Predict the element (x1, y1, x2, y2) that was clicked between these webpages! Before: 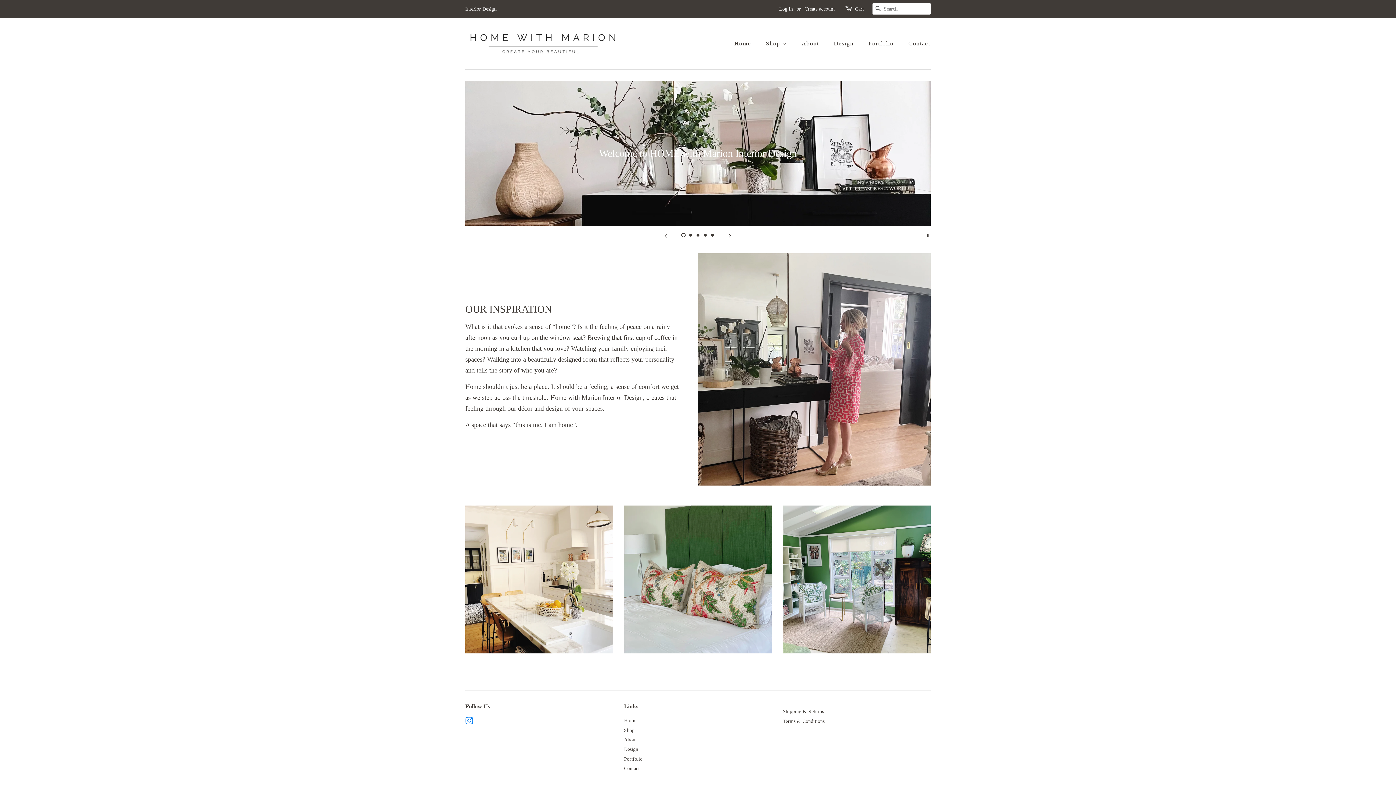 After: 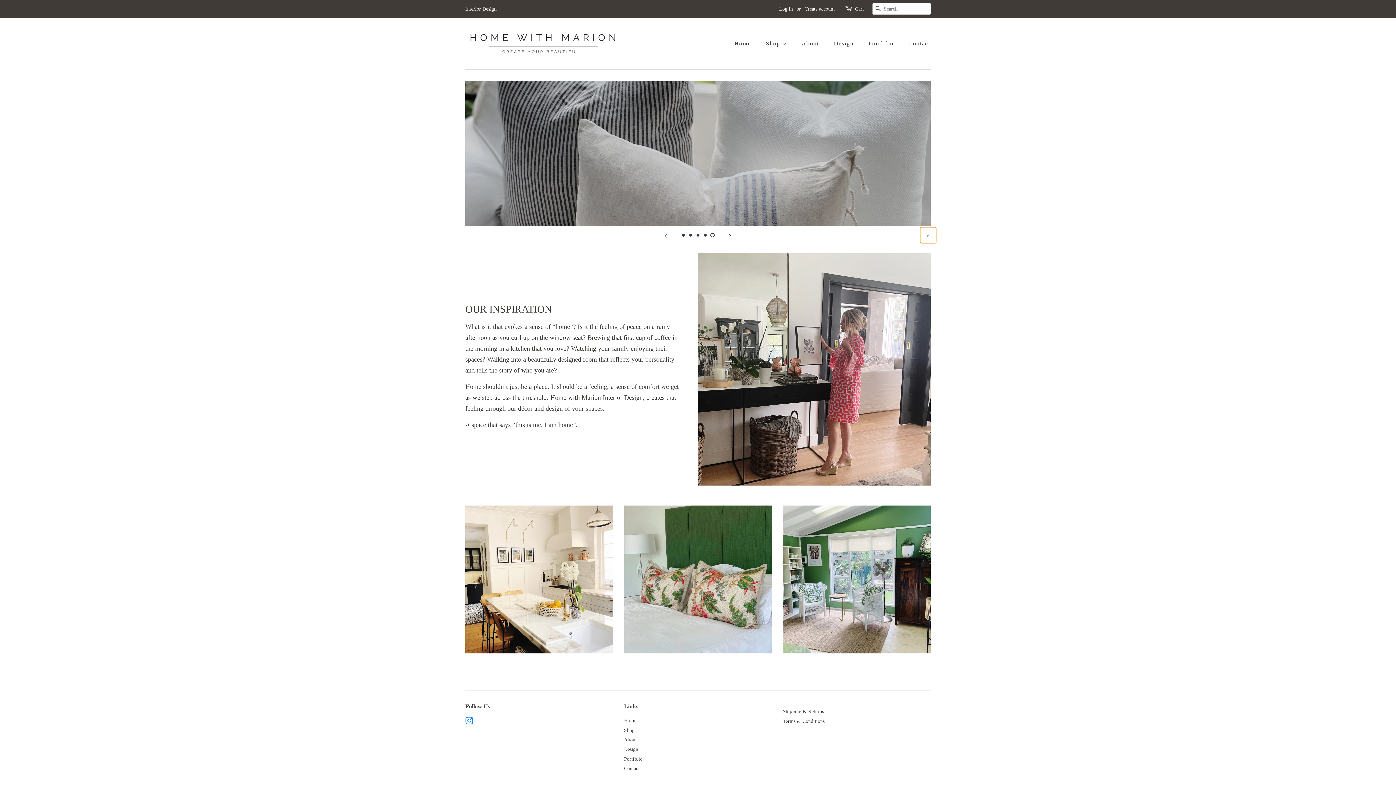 Action: bbox: (920, 227, 936, 243) label: Pause slideshow